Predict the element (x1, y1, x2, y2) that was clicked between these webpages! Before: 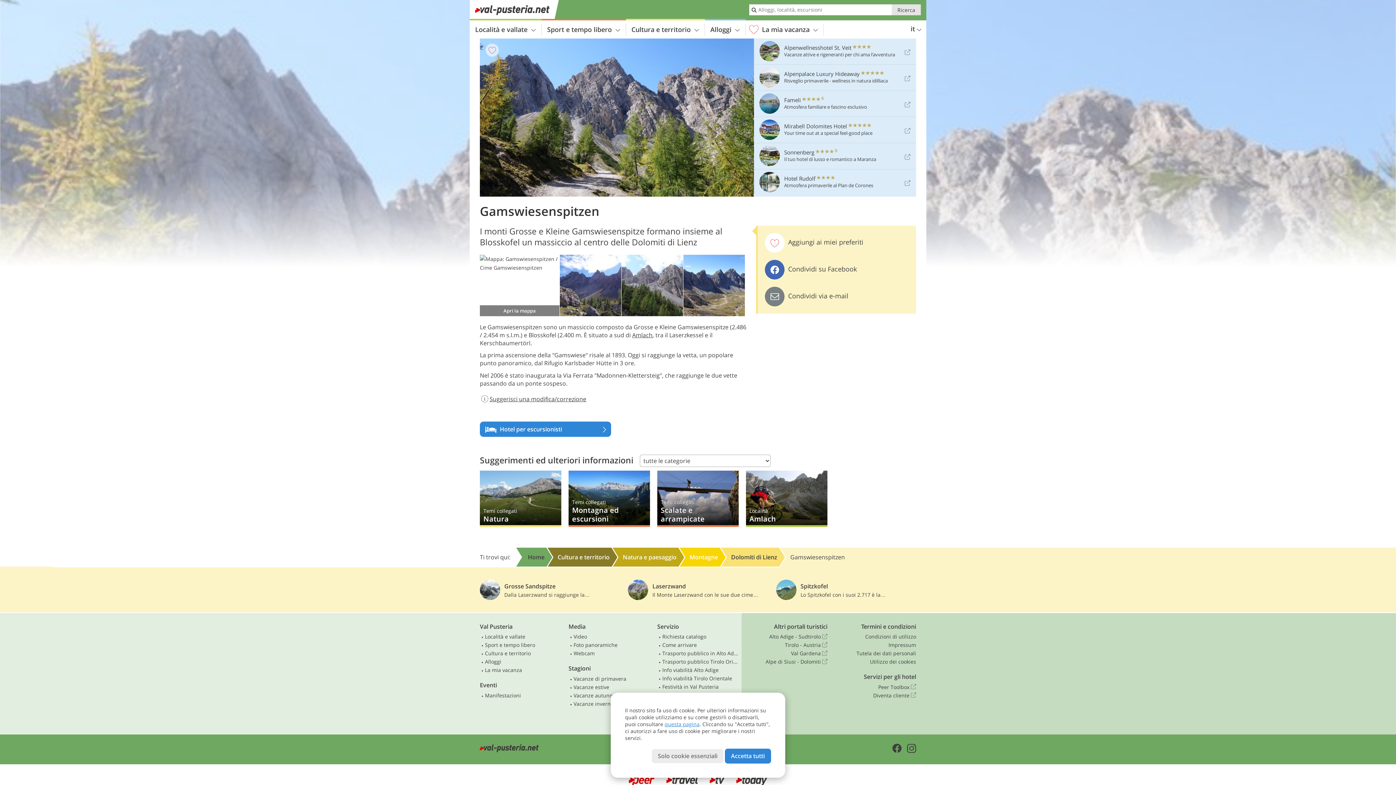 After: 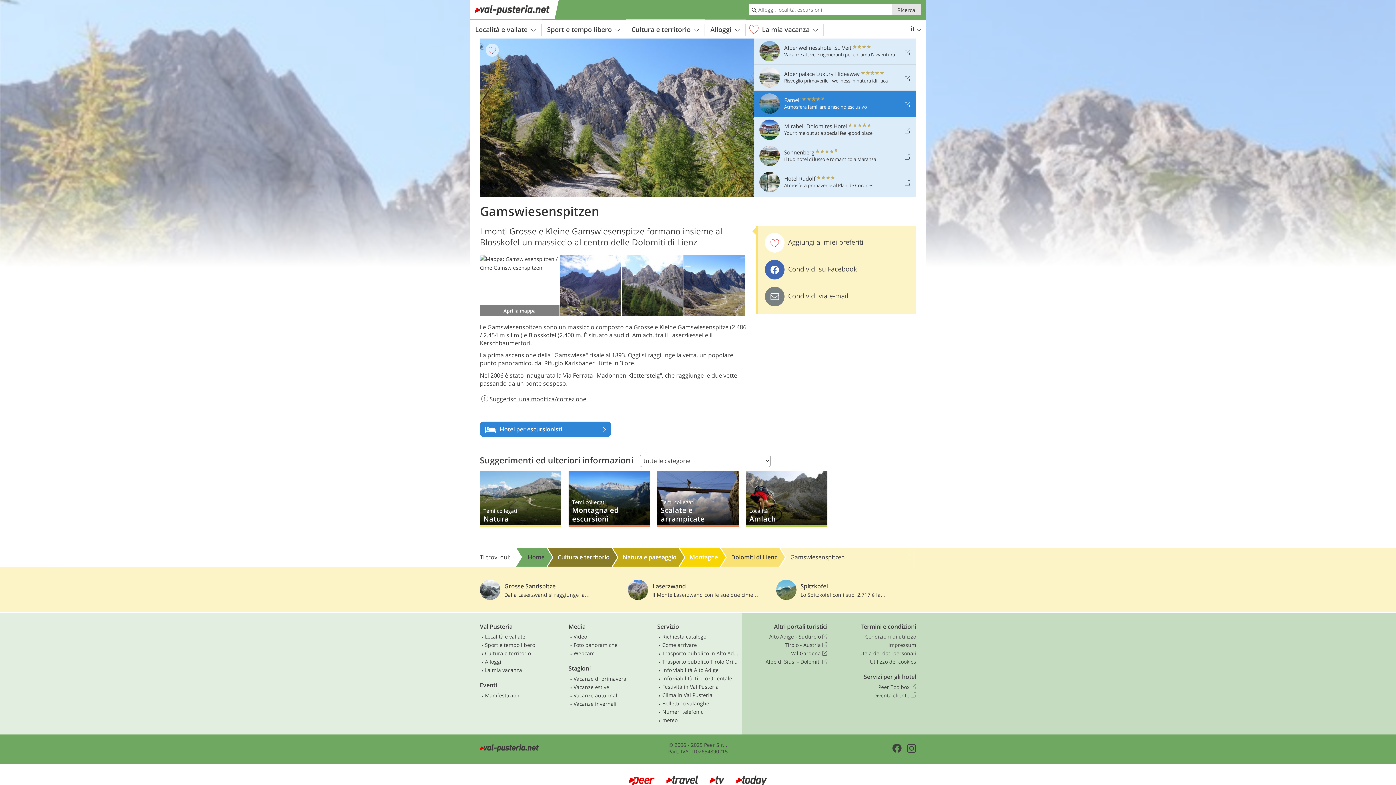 Action: label: Fameli     
Atmosfera familiare e fascino esclusivo bbox: (754, 90, 909, 116)